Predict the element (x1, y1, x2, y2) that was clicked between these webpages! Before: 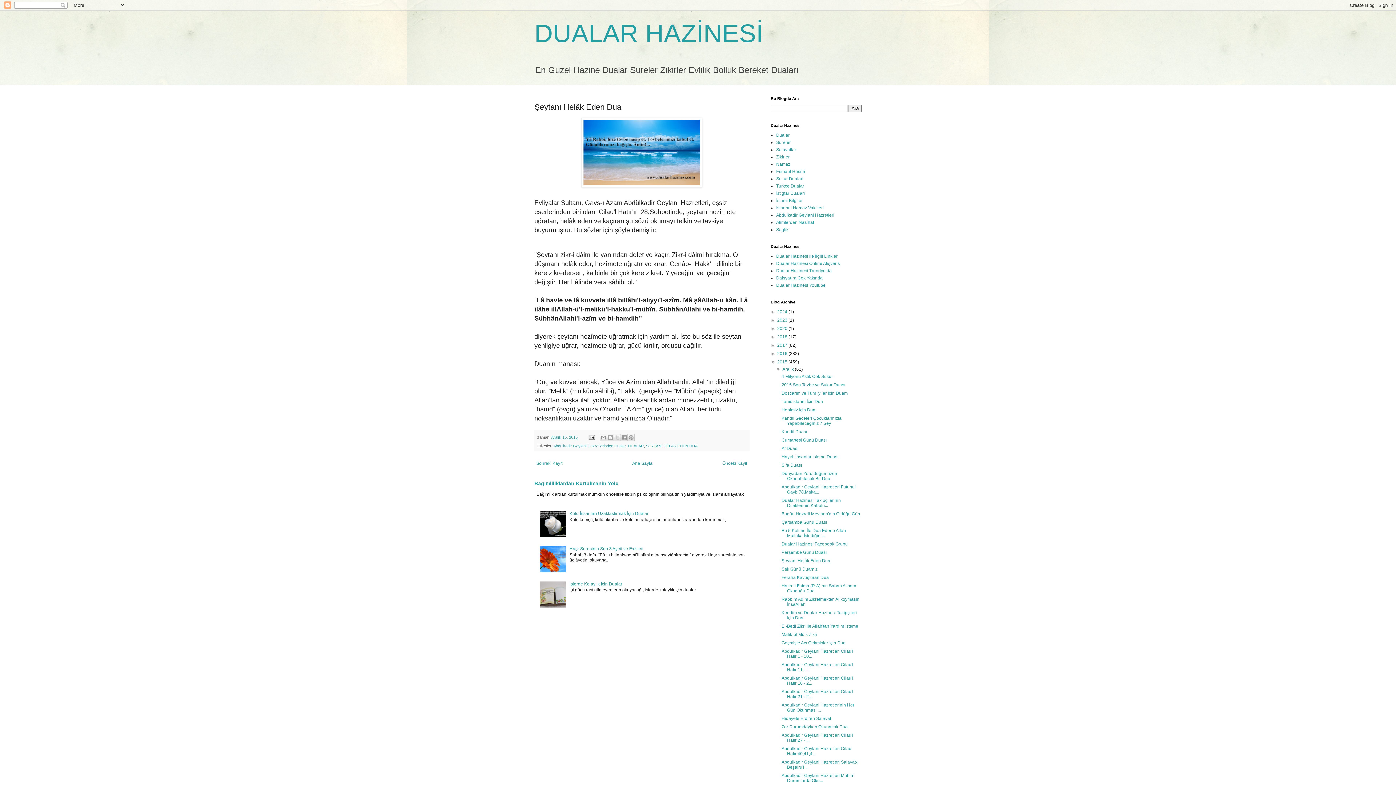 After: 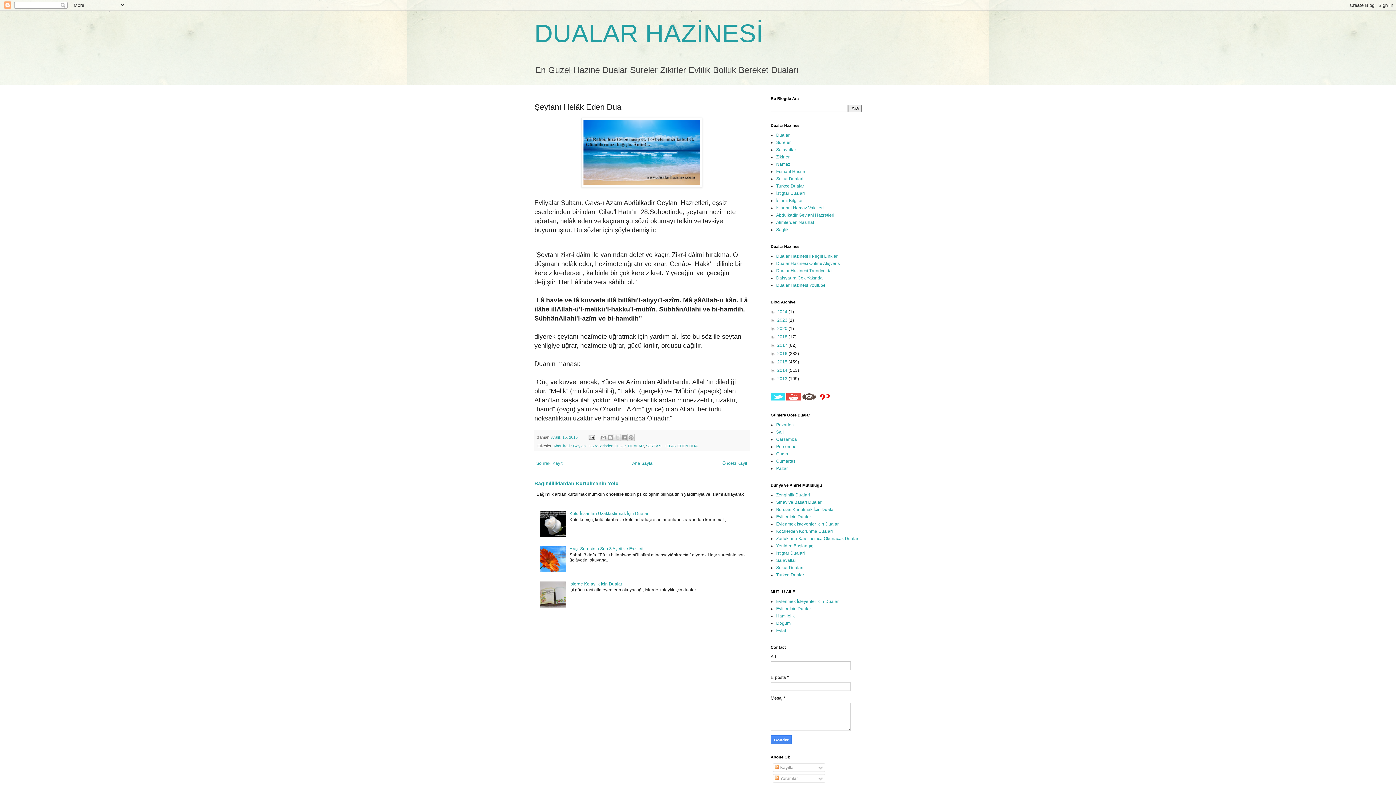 Action: label: ▼   bbox: (770, 359, 777, 364)